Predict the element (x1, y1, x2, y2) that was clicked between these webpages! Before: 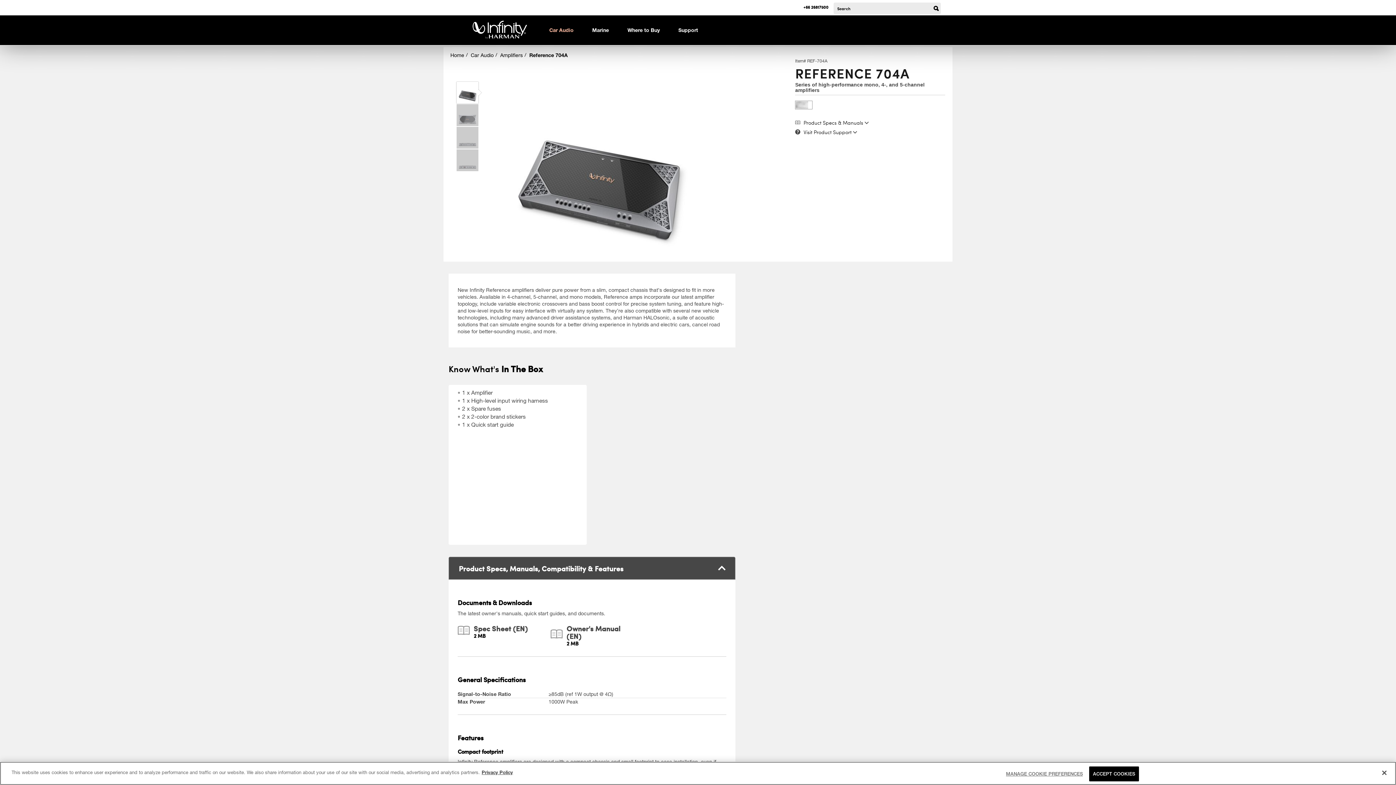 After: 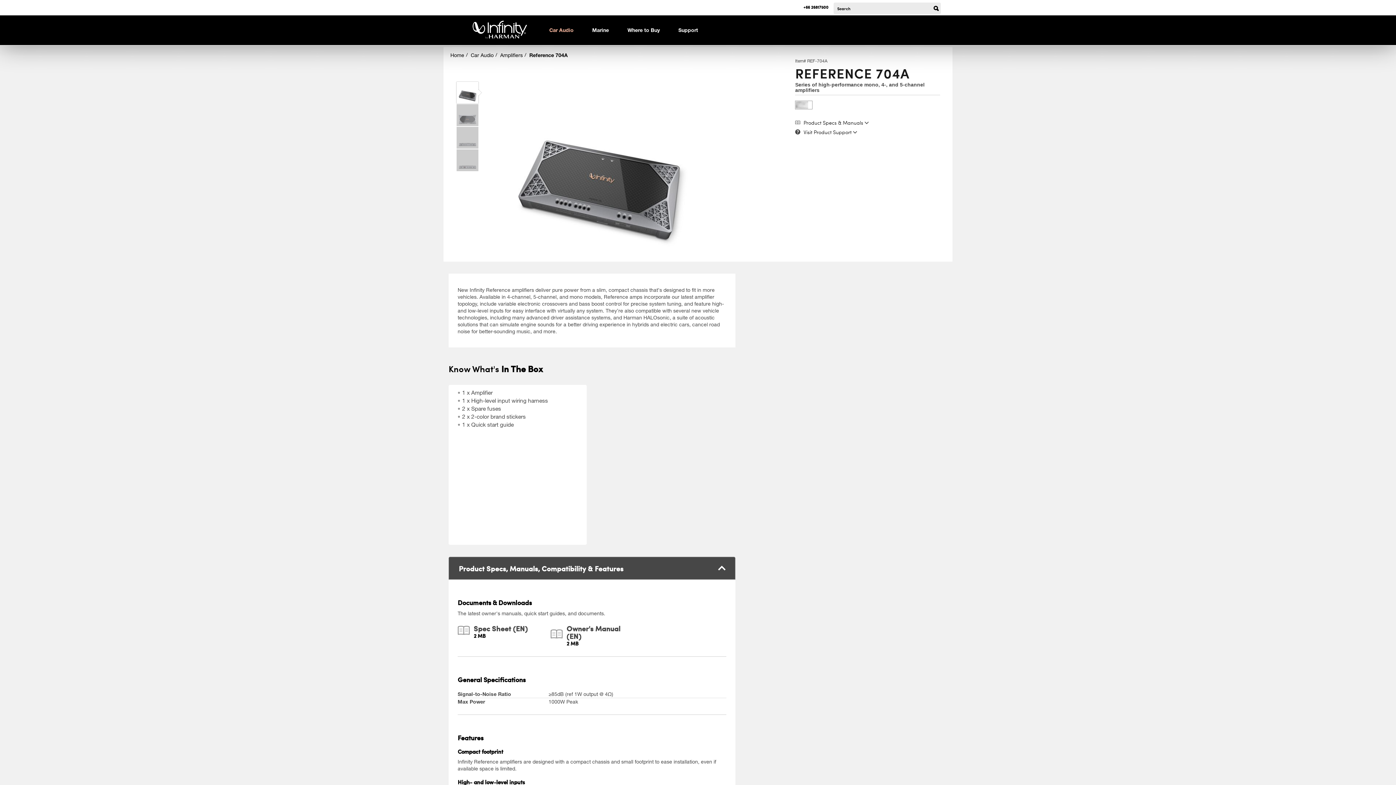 Action: bbox: (795, 100, 812, 109) label: Silver